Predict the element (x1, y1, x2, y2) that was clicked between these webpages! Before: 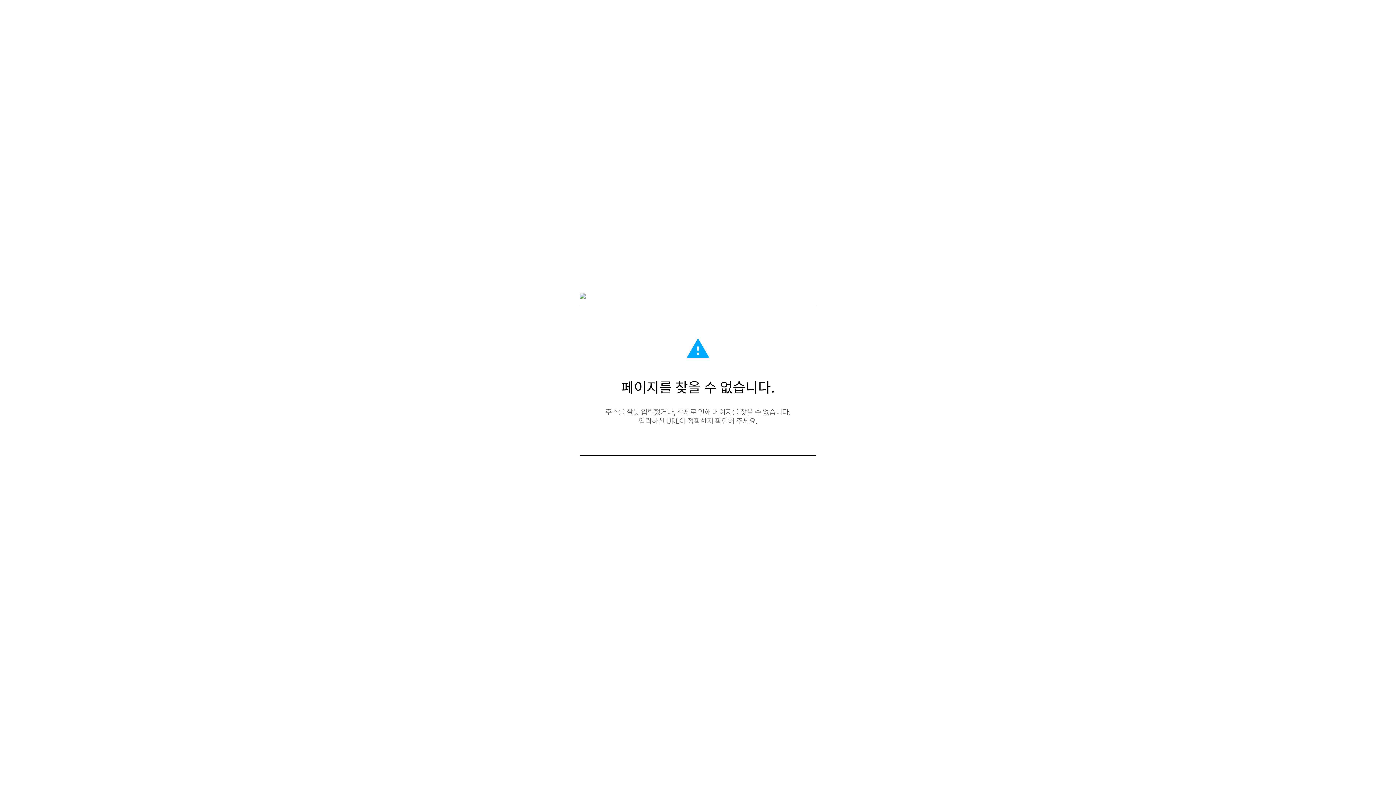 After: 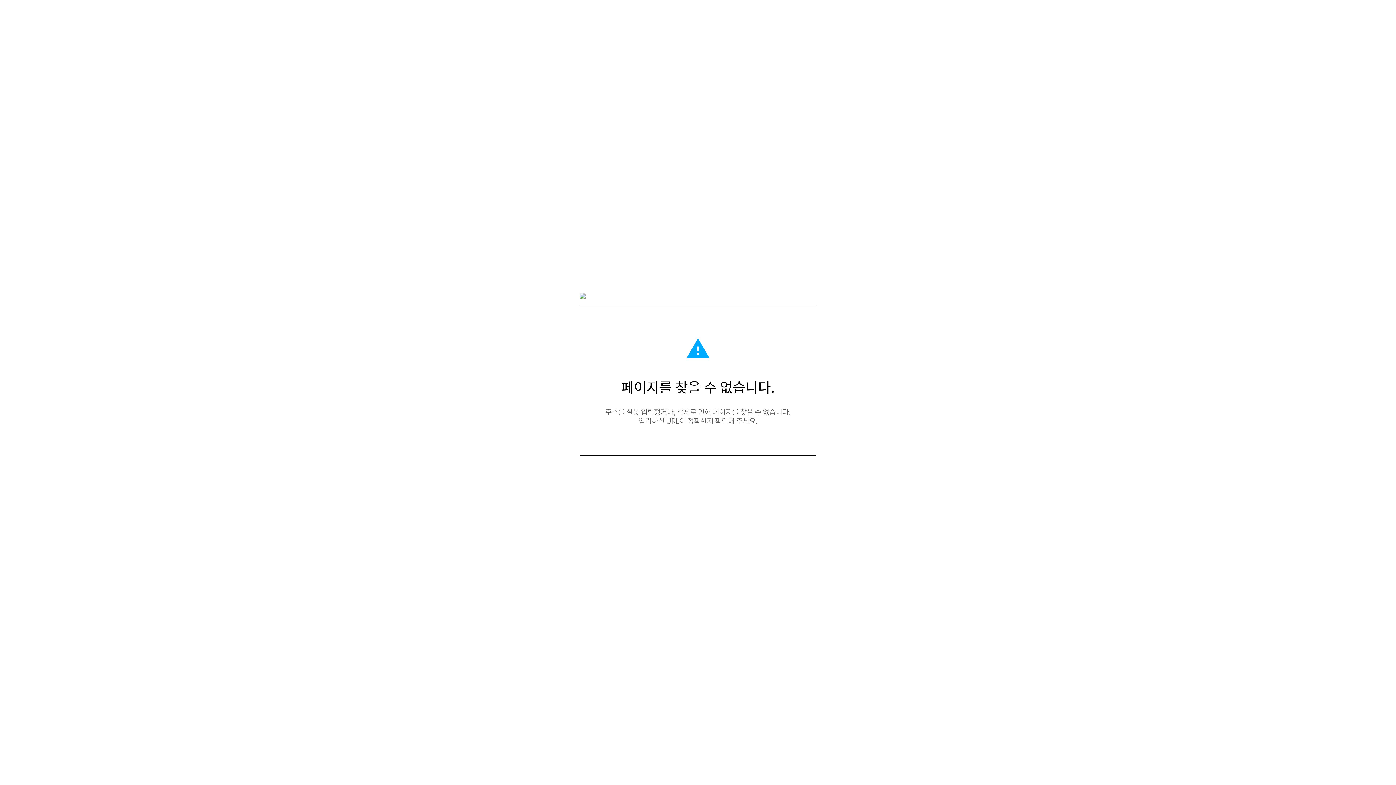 Action: bbox: (580, 293, 585, 300)